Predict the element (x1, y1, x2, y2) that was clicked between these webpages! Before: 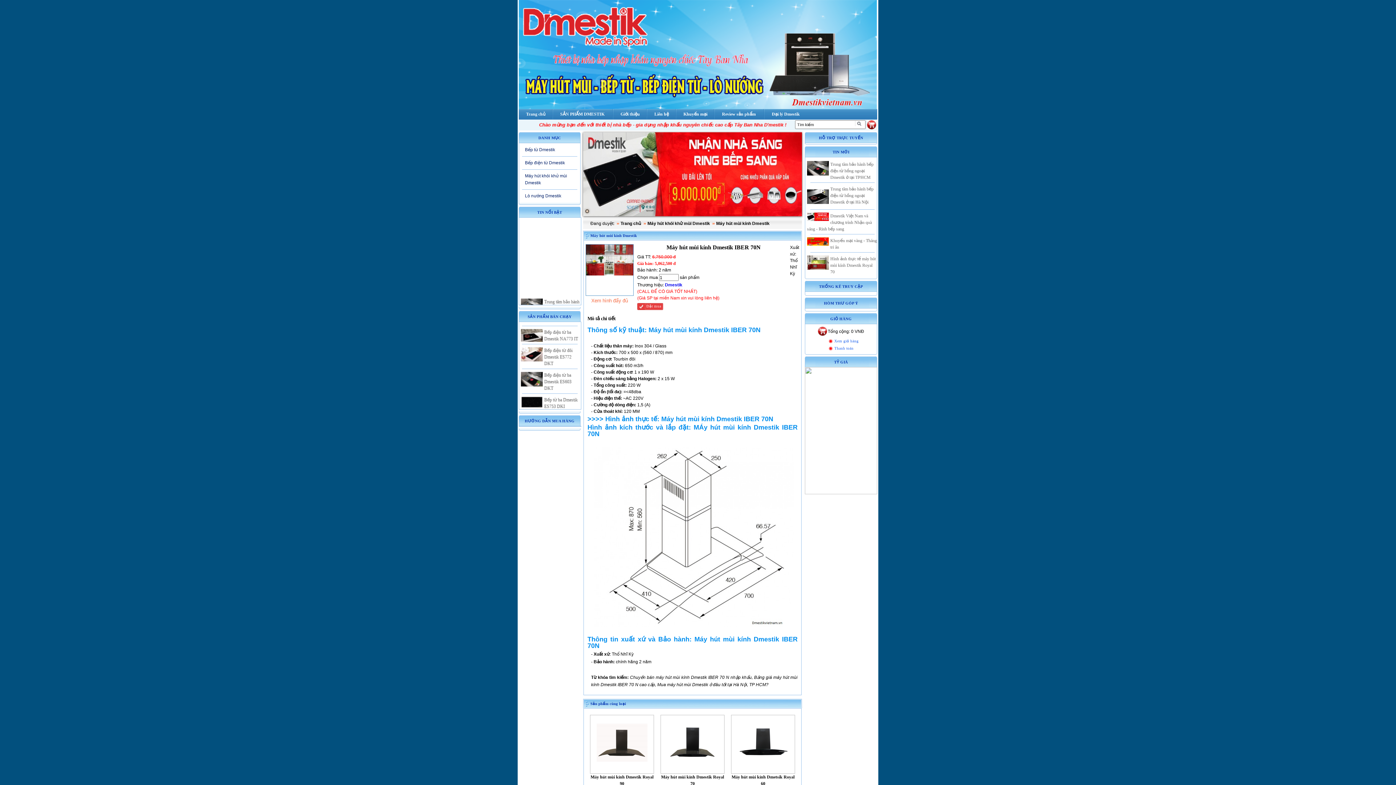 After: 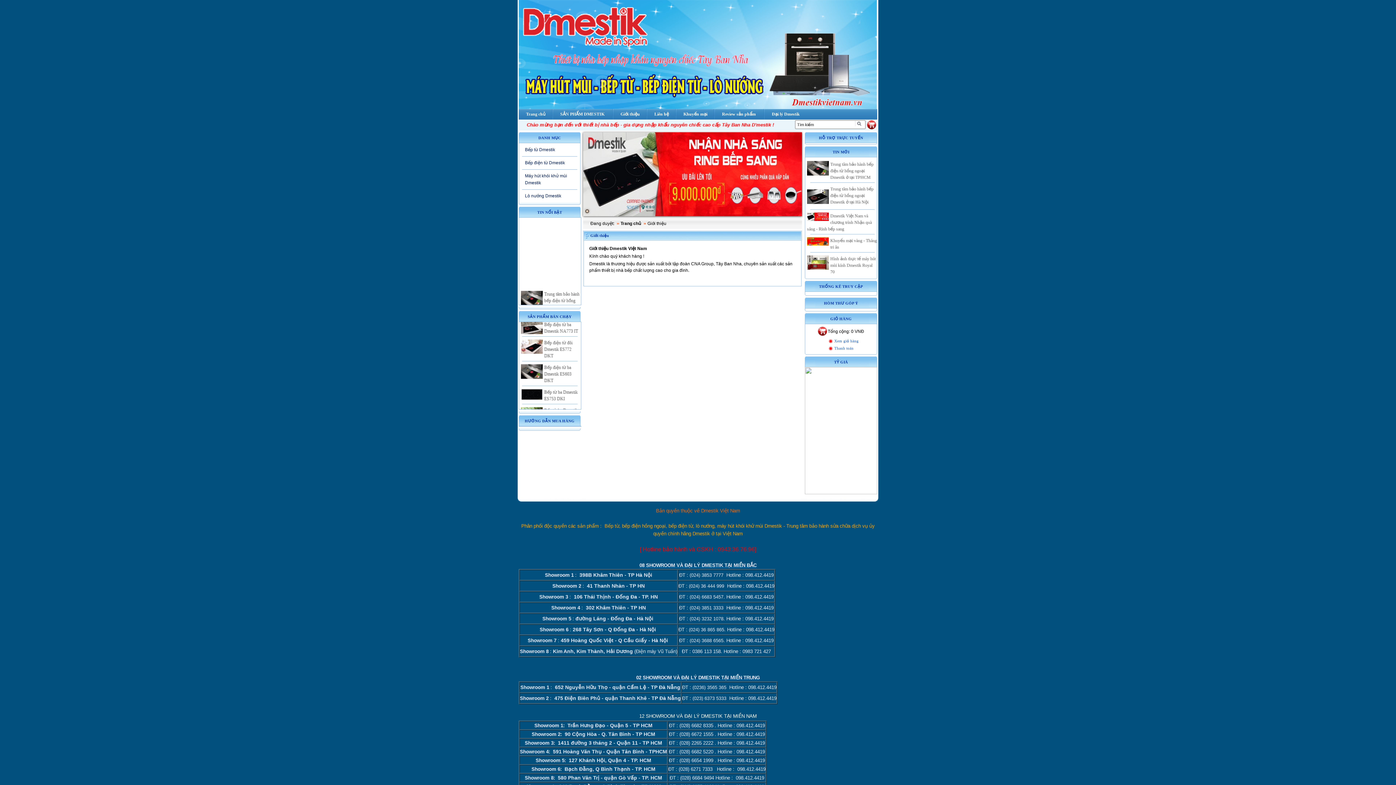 Action: bbox: (613, 109, 647, 119) label: Giới thiệu